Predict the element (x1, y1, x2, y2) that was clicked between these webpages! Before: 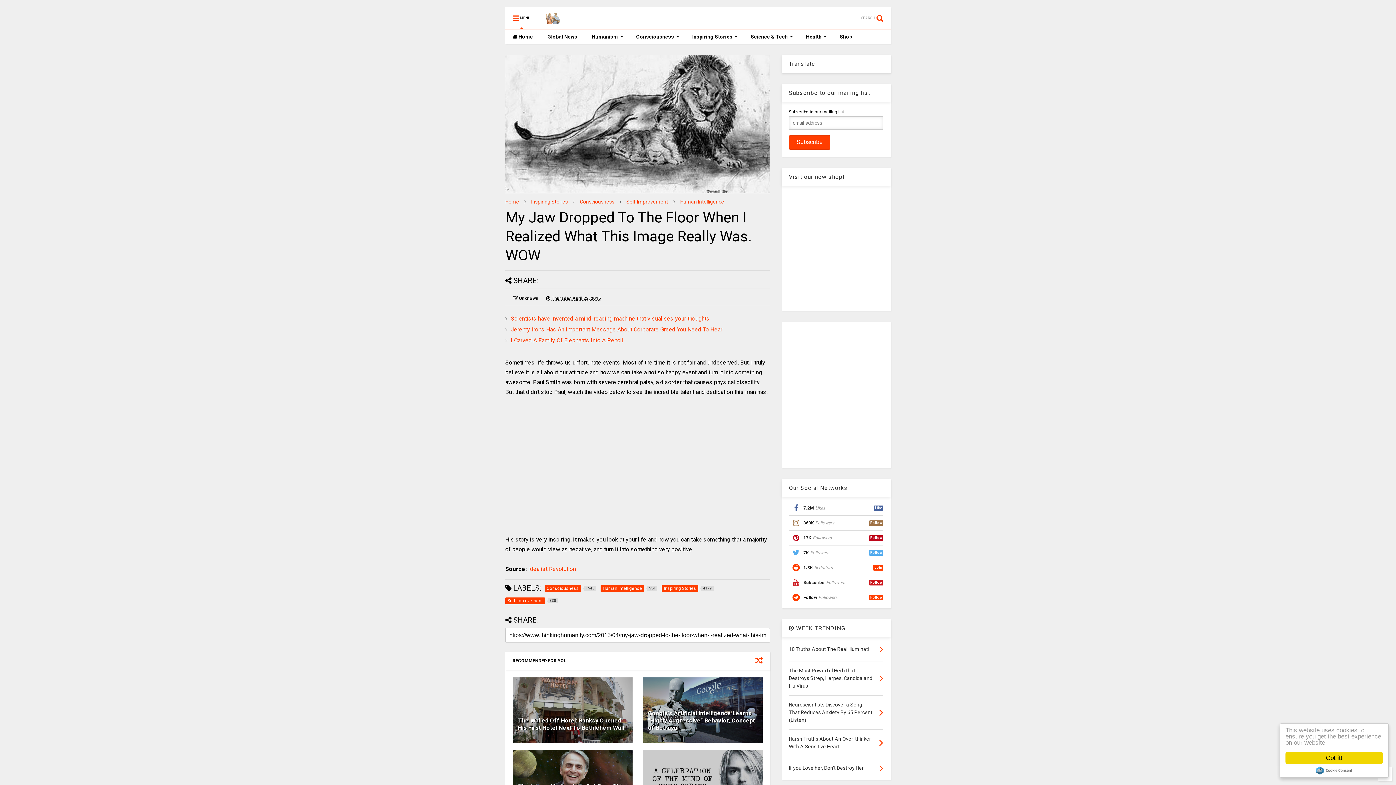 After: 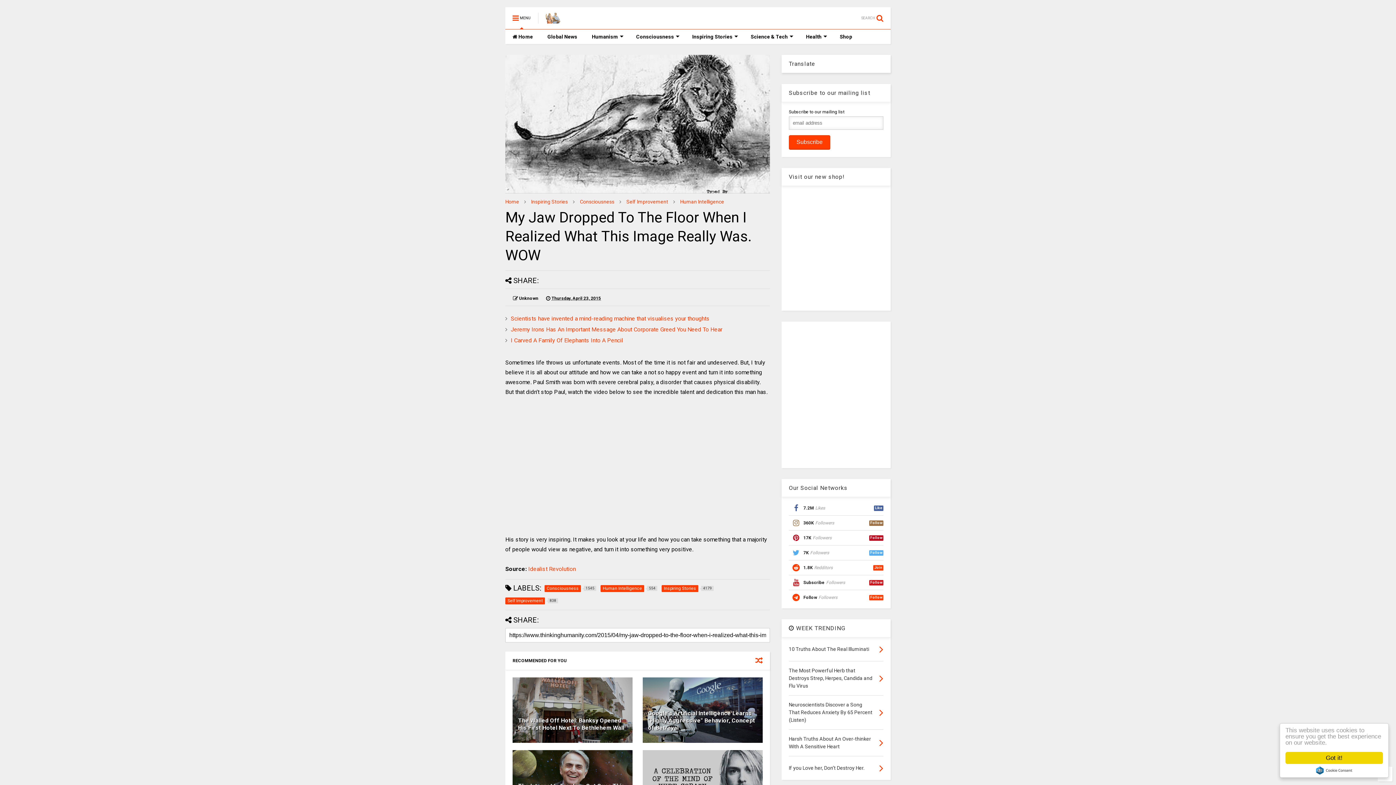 Action: label: Cookie Consent plugin for the EU cookie law bbox: (1316, 766, 1352, 774)